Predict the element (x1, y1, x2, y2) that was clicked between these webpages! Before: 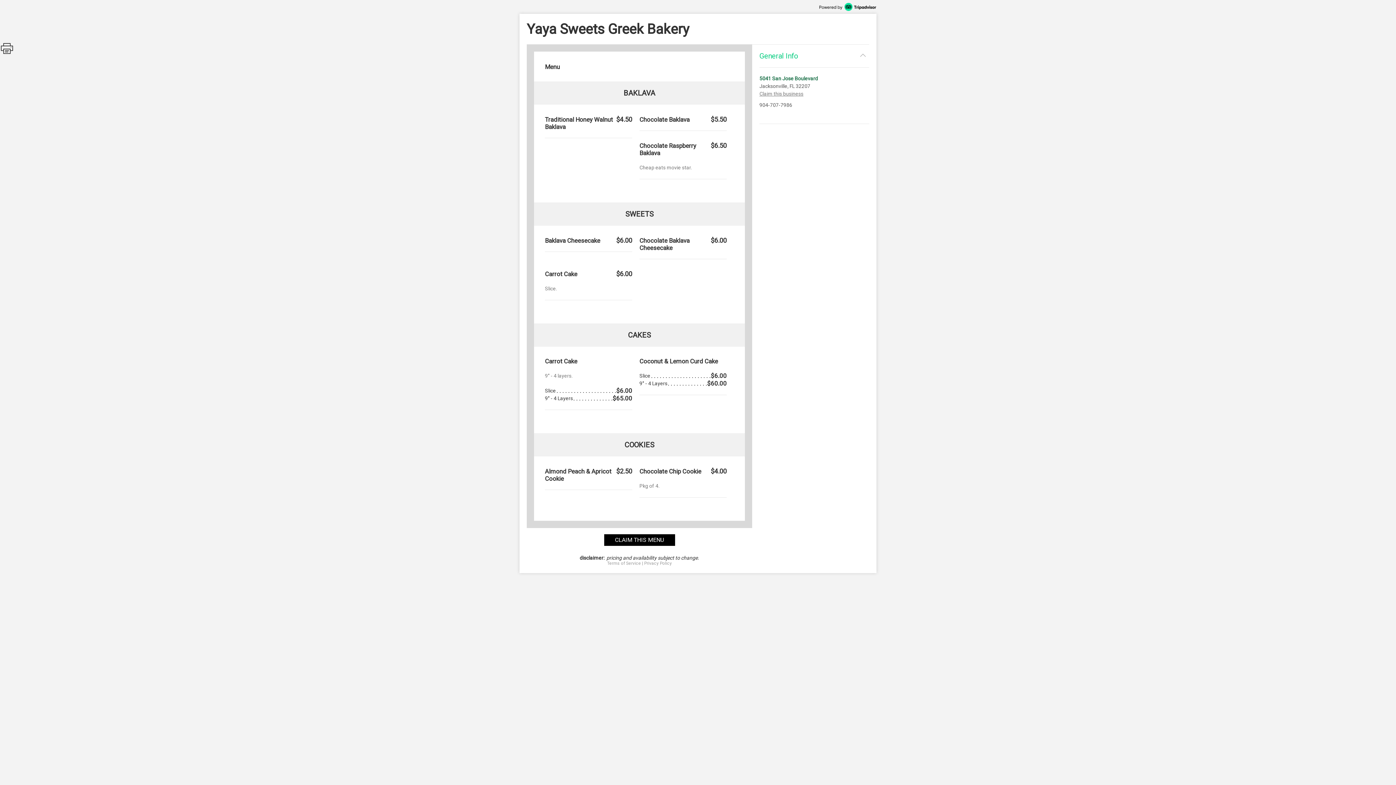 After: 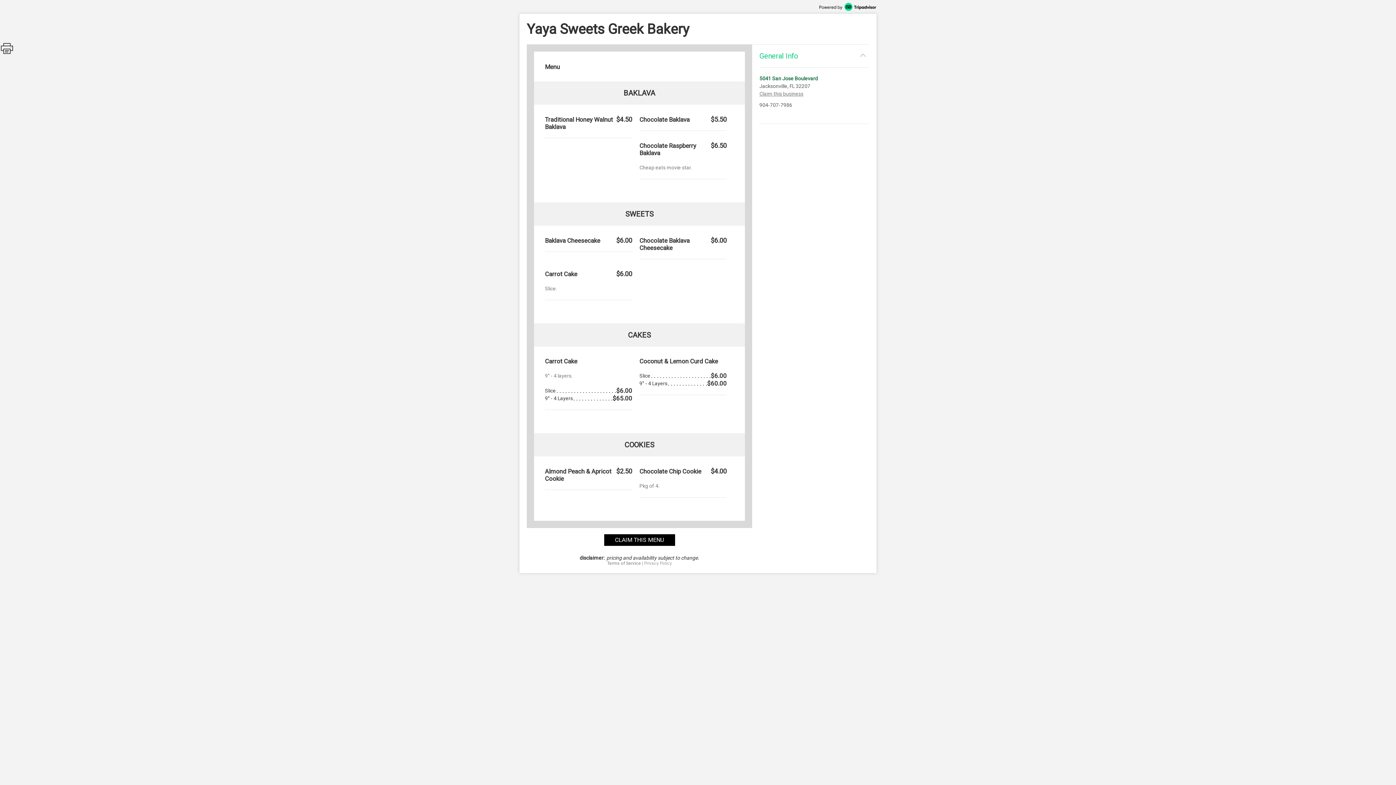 Action: label: Terms of Service bbox: (607, 560, 641, 566)